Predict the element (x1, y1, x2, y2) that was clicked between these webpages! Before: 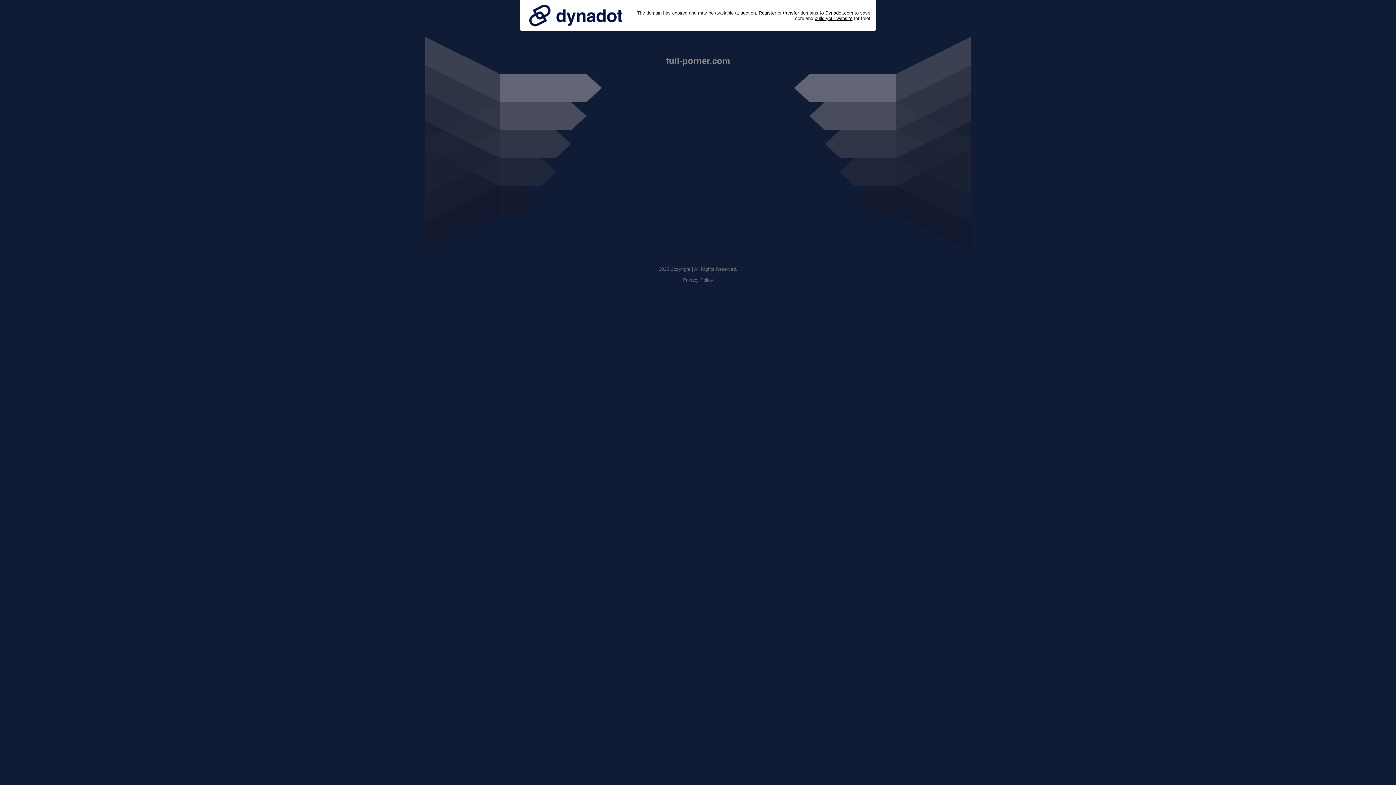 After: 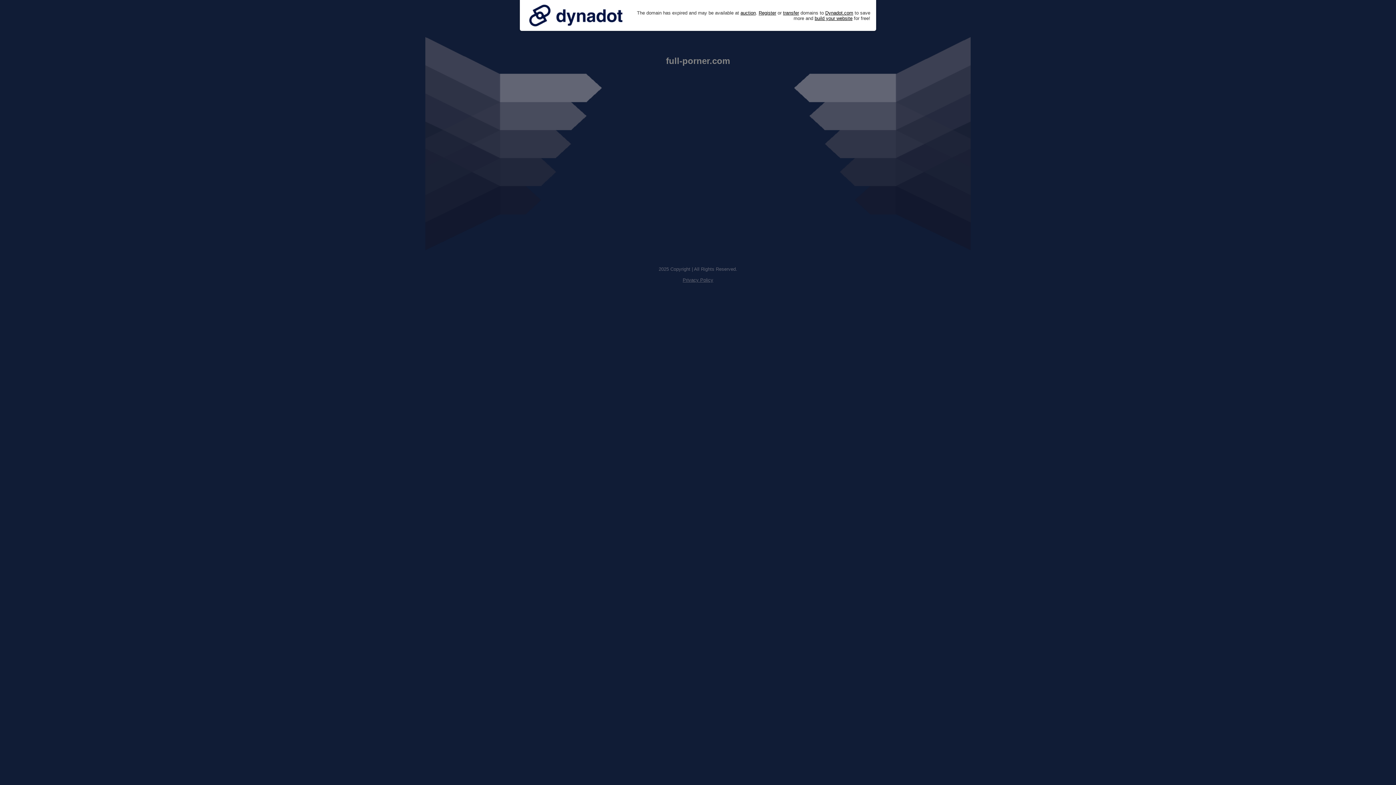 Action: label: Privacy Policy bbox: (682, 277, 713, 282)